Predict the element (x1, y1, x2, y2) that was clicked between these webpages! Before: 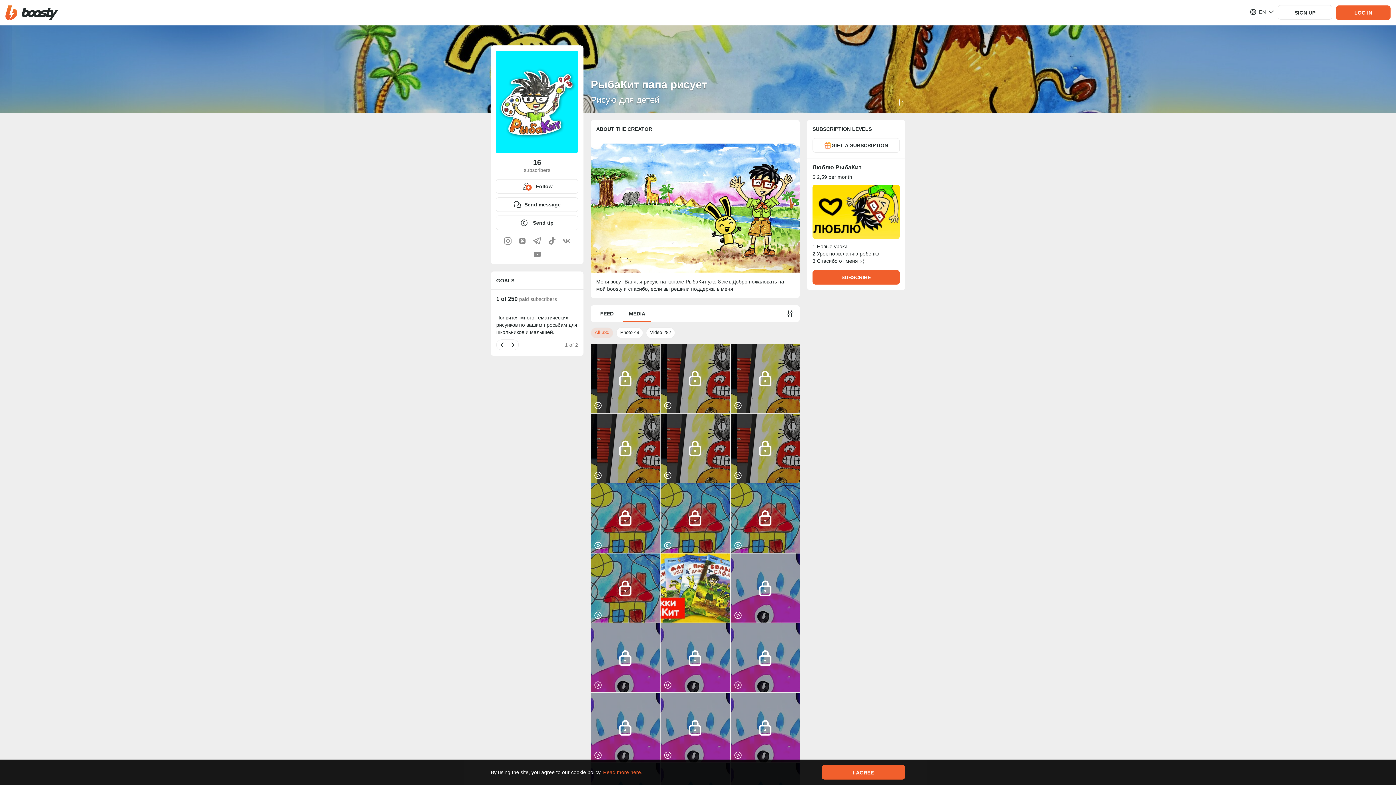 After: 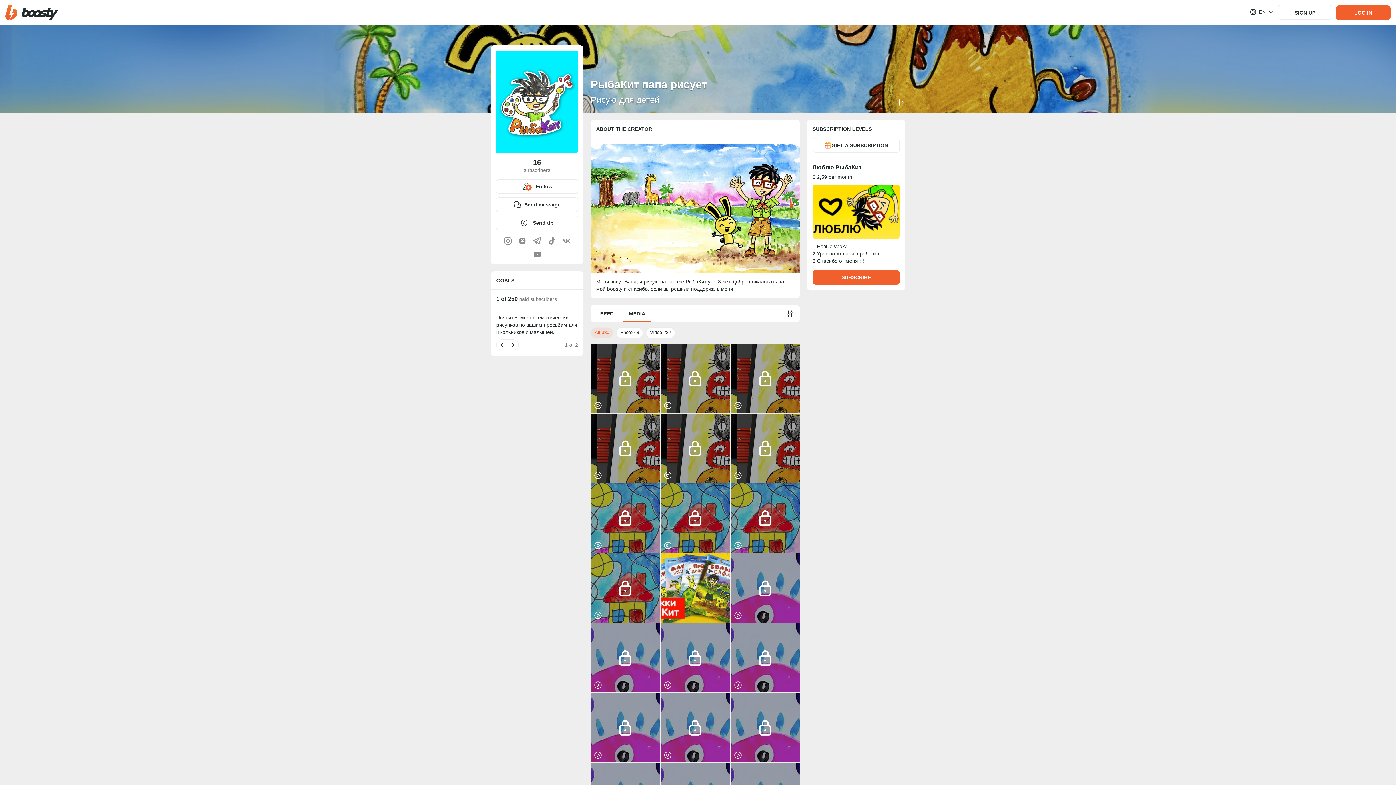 Action: label: I AGREE bbox: (821, 765, 905, 780)